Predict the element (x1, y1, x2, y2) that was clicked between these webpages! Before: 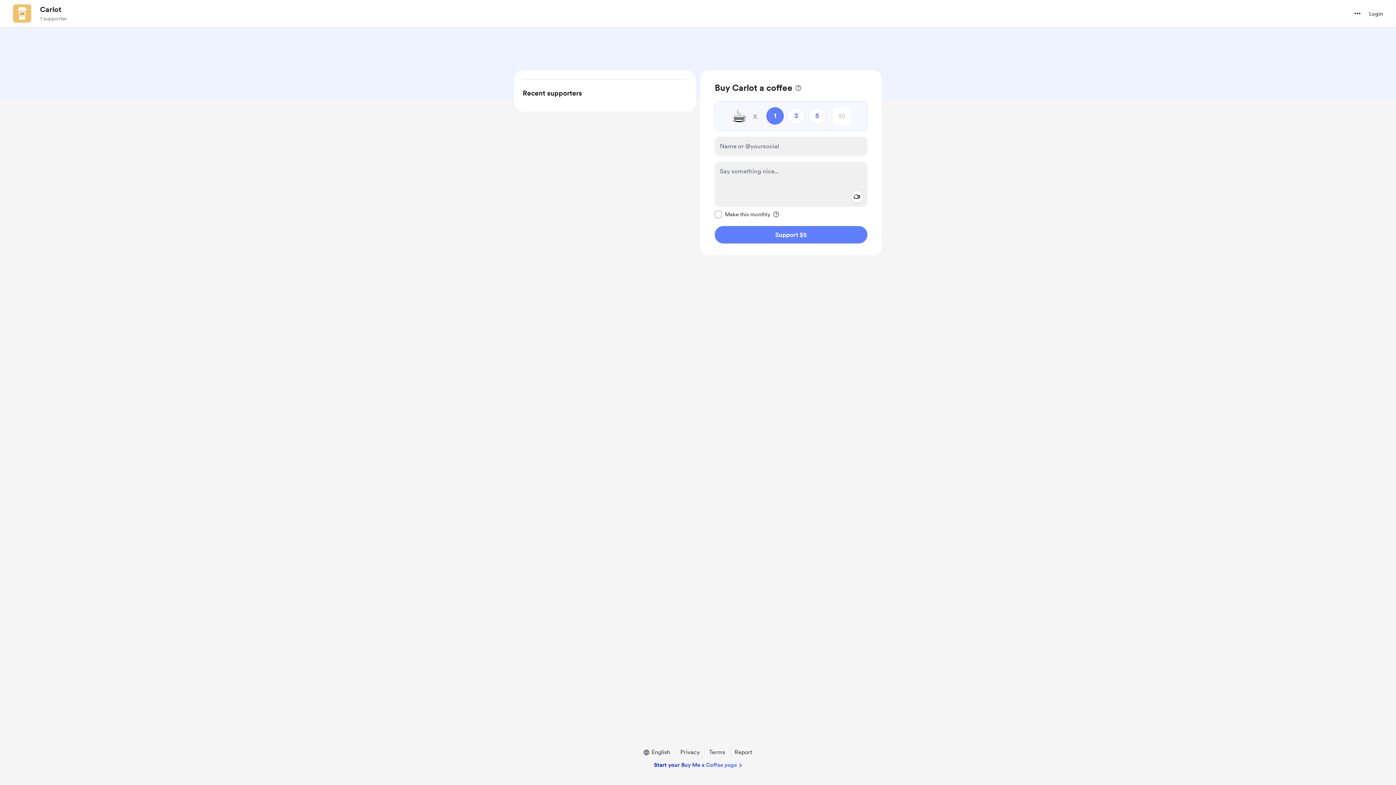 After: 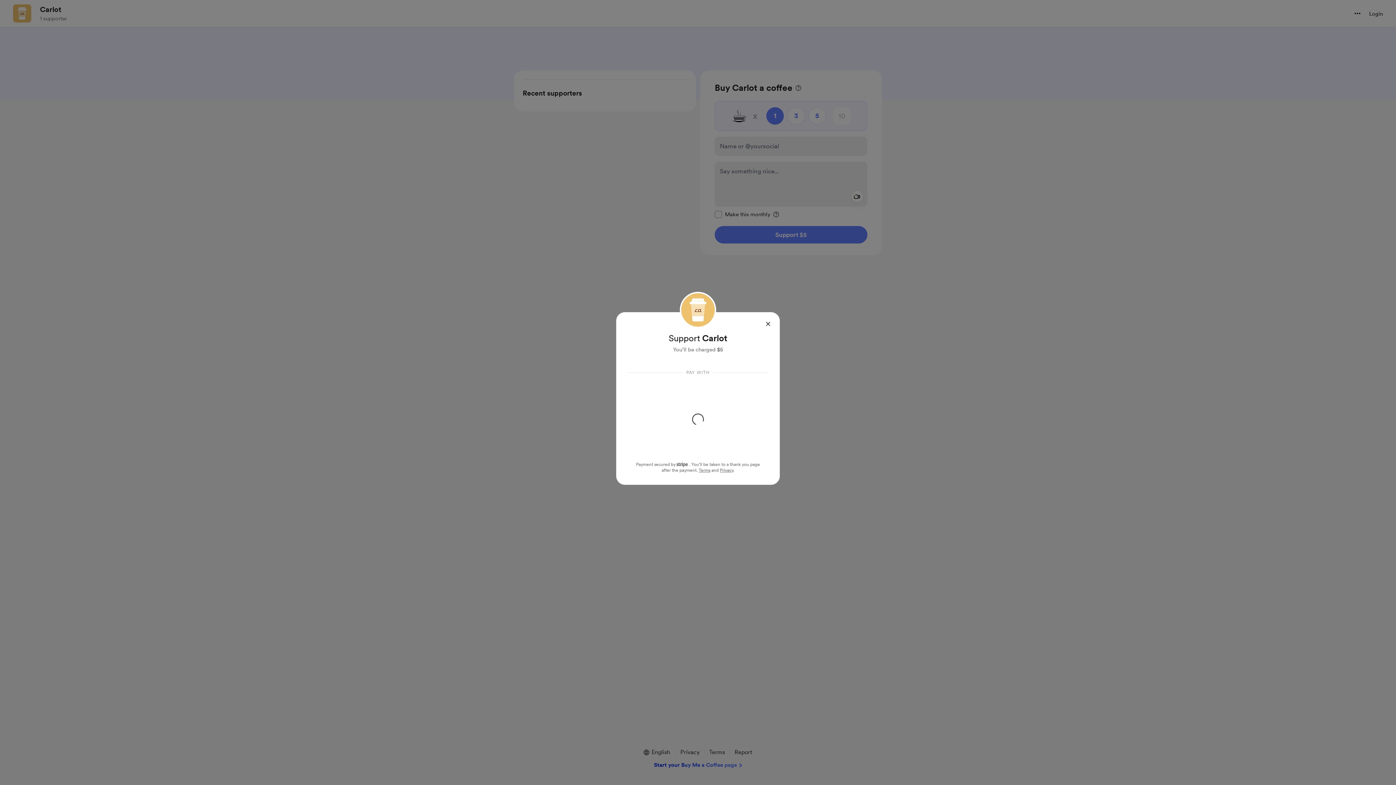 Action: label: Support with 5 United States Dollar  bbox: (714, 226, 867, 243)